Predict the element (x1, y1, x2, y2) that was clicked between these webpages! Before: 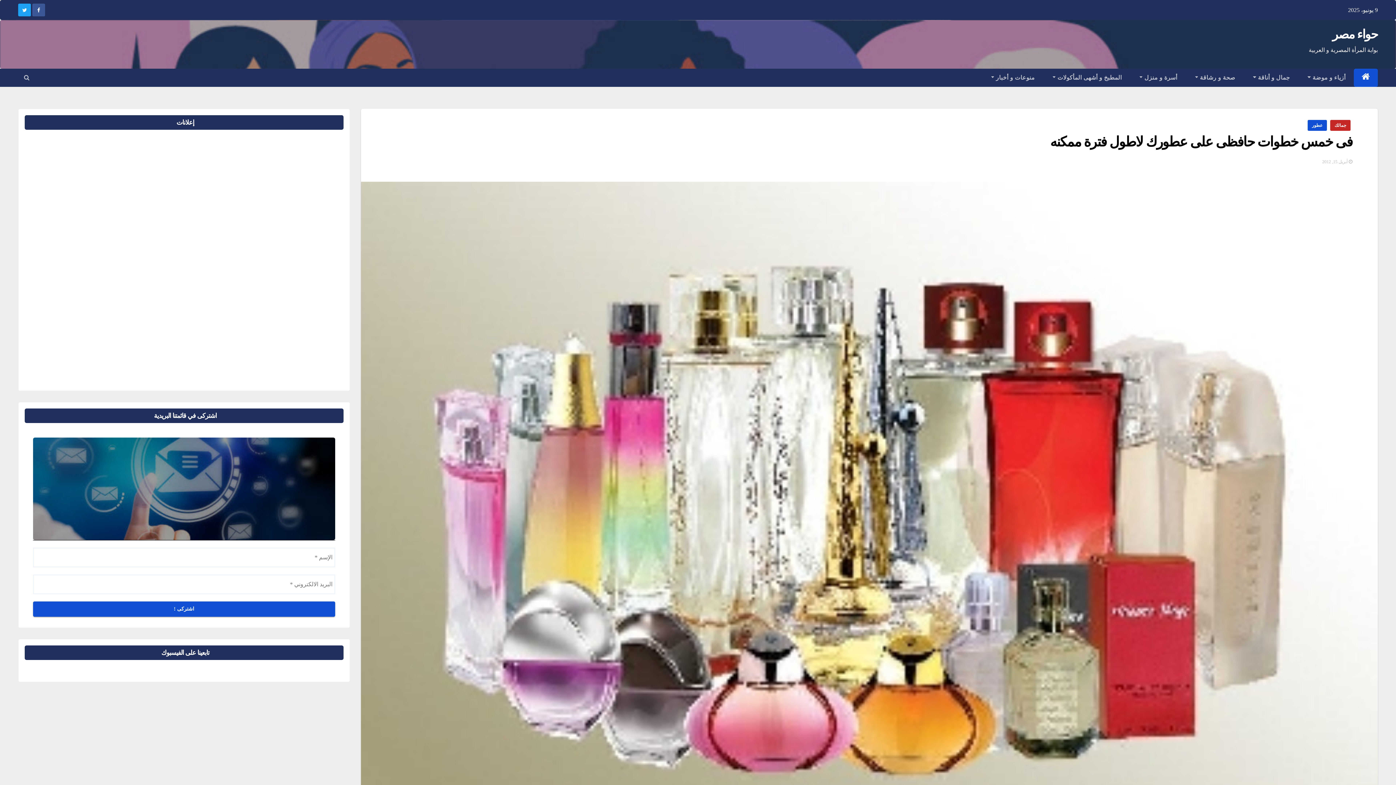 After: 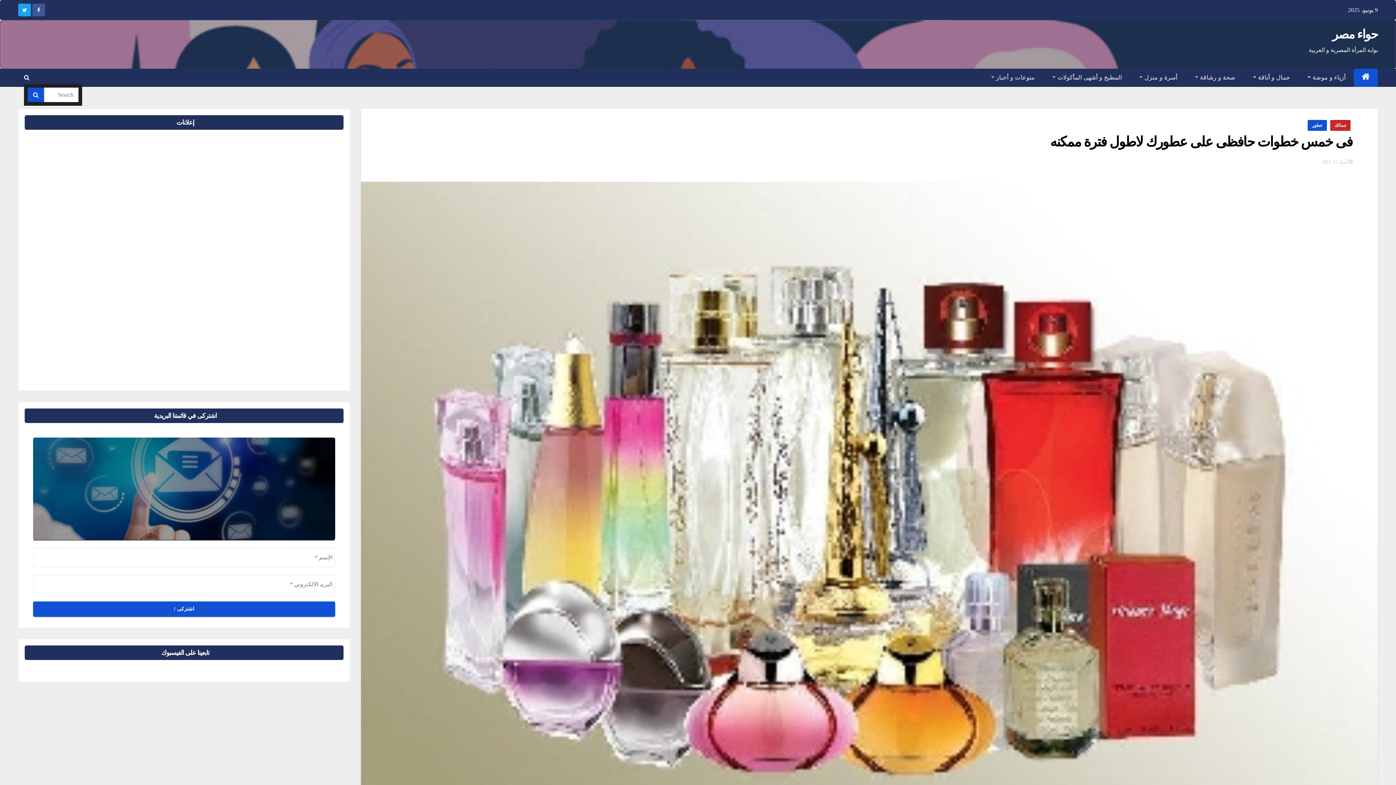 Action: bbox: (24, 74, 29, 80)